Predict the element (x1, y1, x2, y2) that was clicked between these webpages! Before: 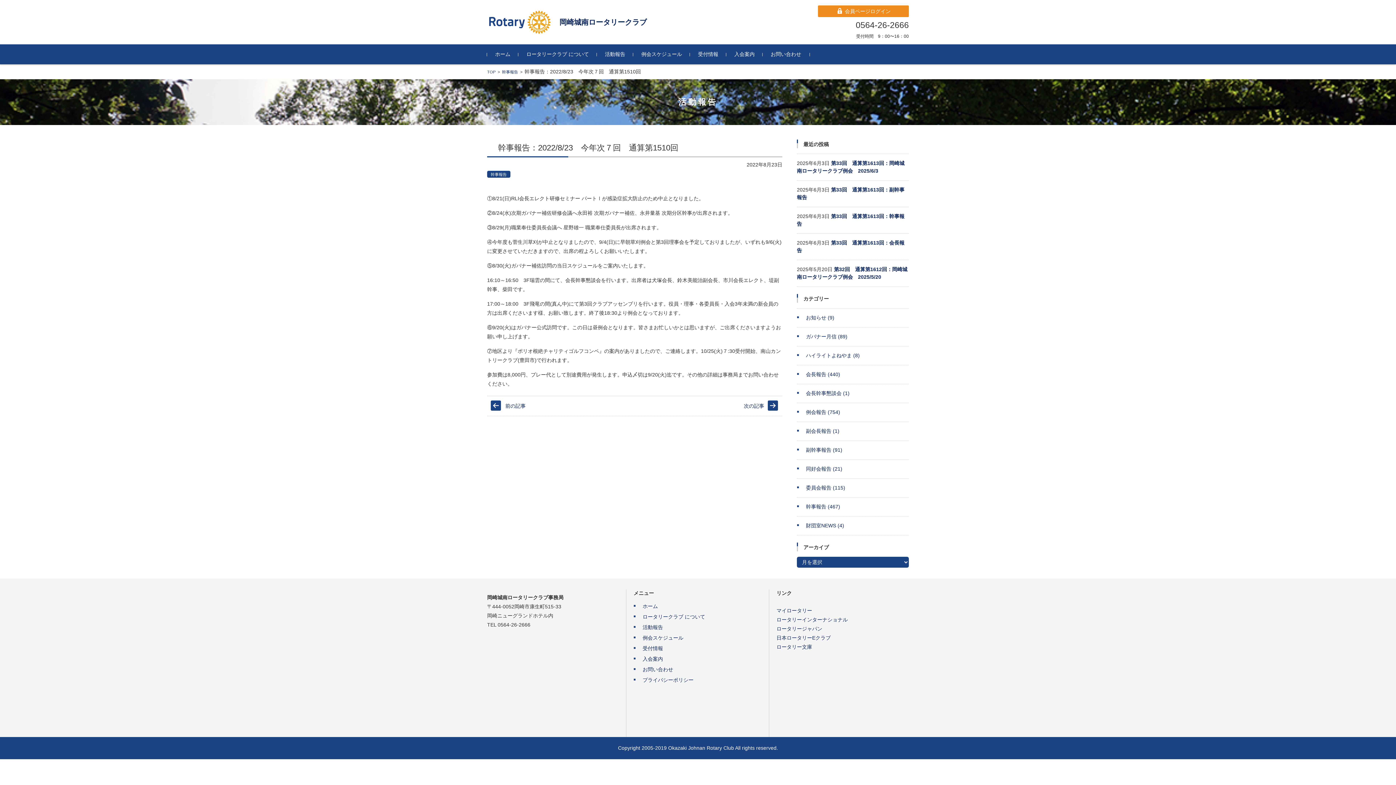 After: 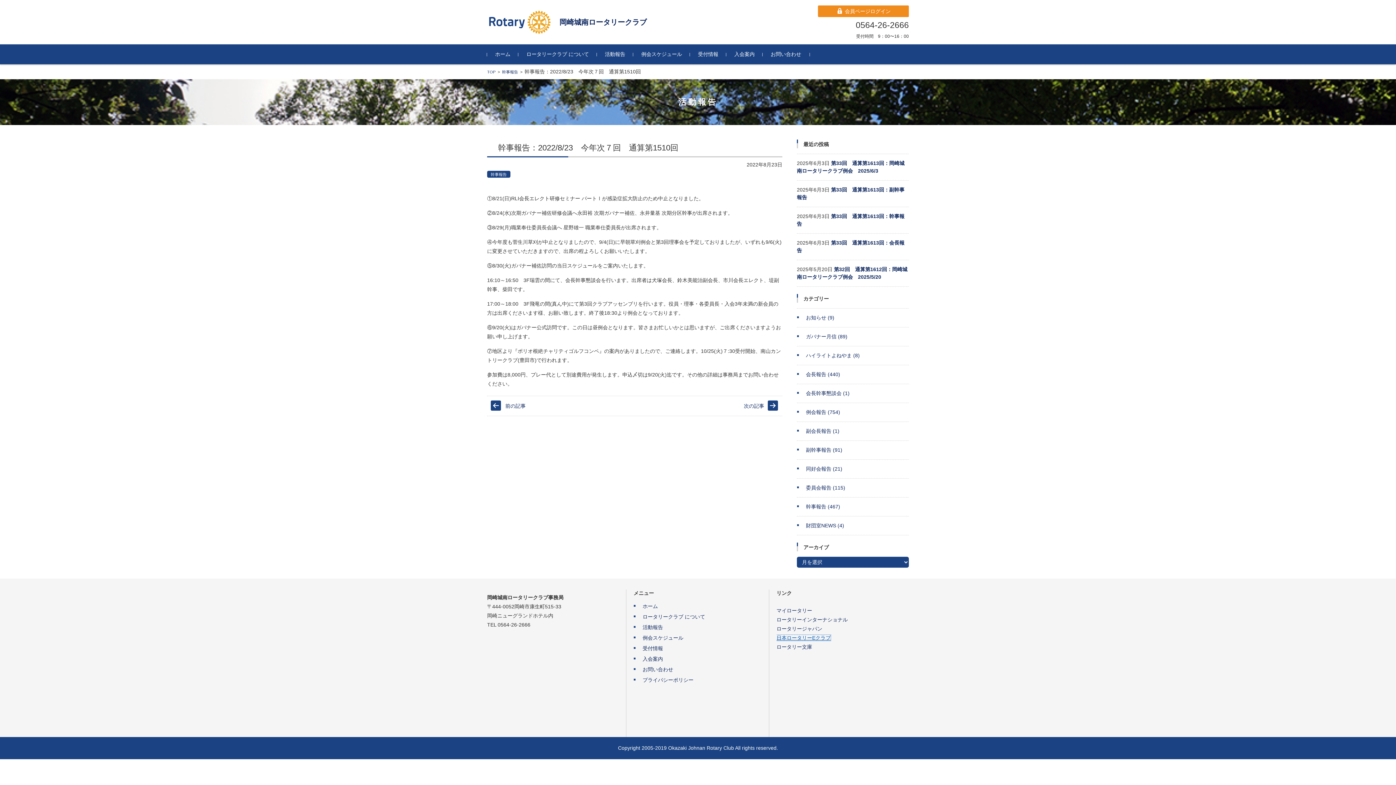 Action: label: 日本ロータリーEクラブ bbox: (776, 635, 830, 641)